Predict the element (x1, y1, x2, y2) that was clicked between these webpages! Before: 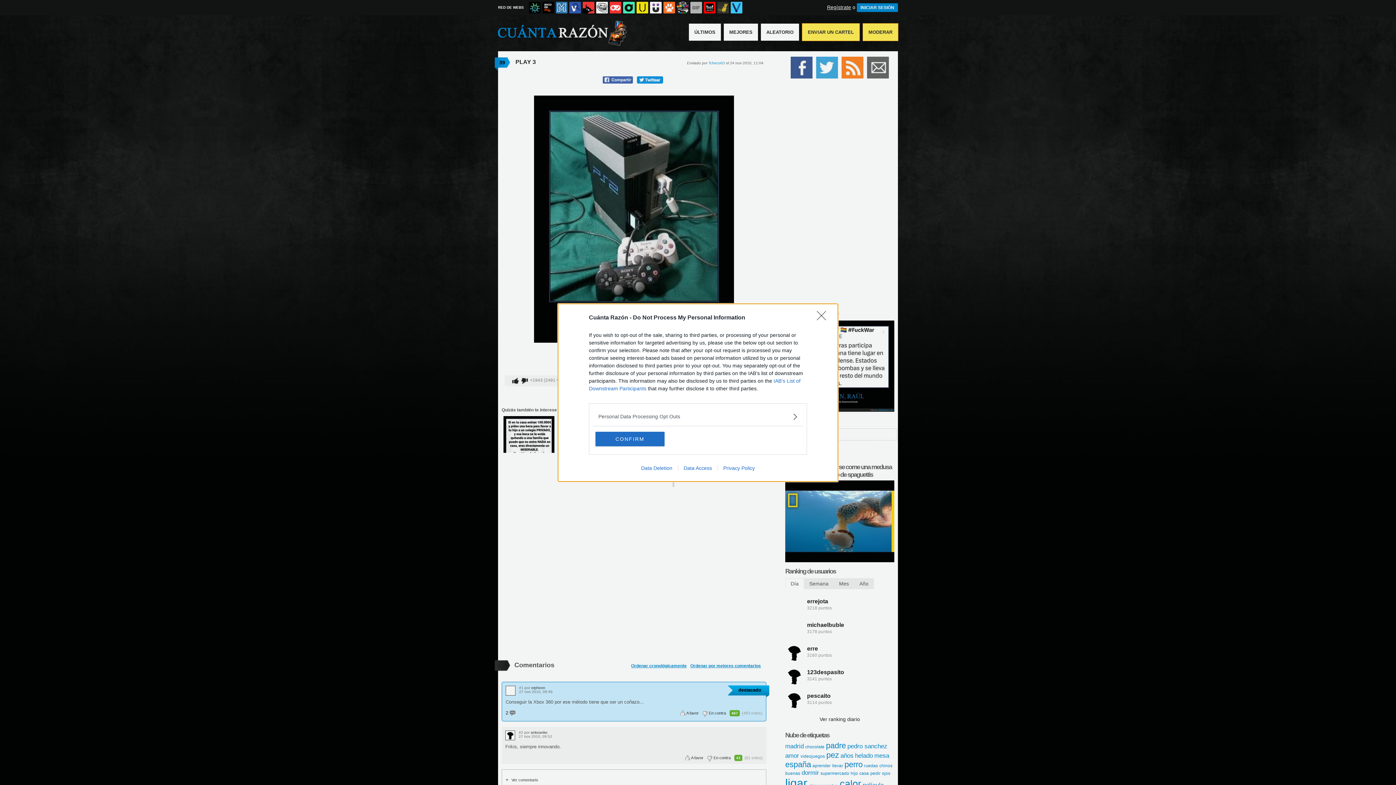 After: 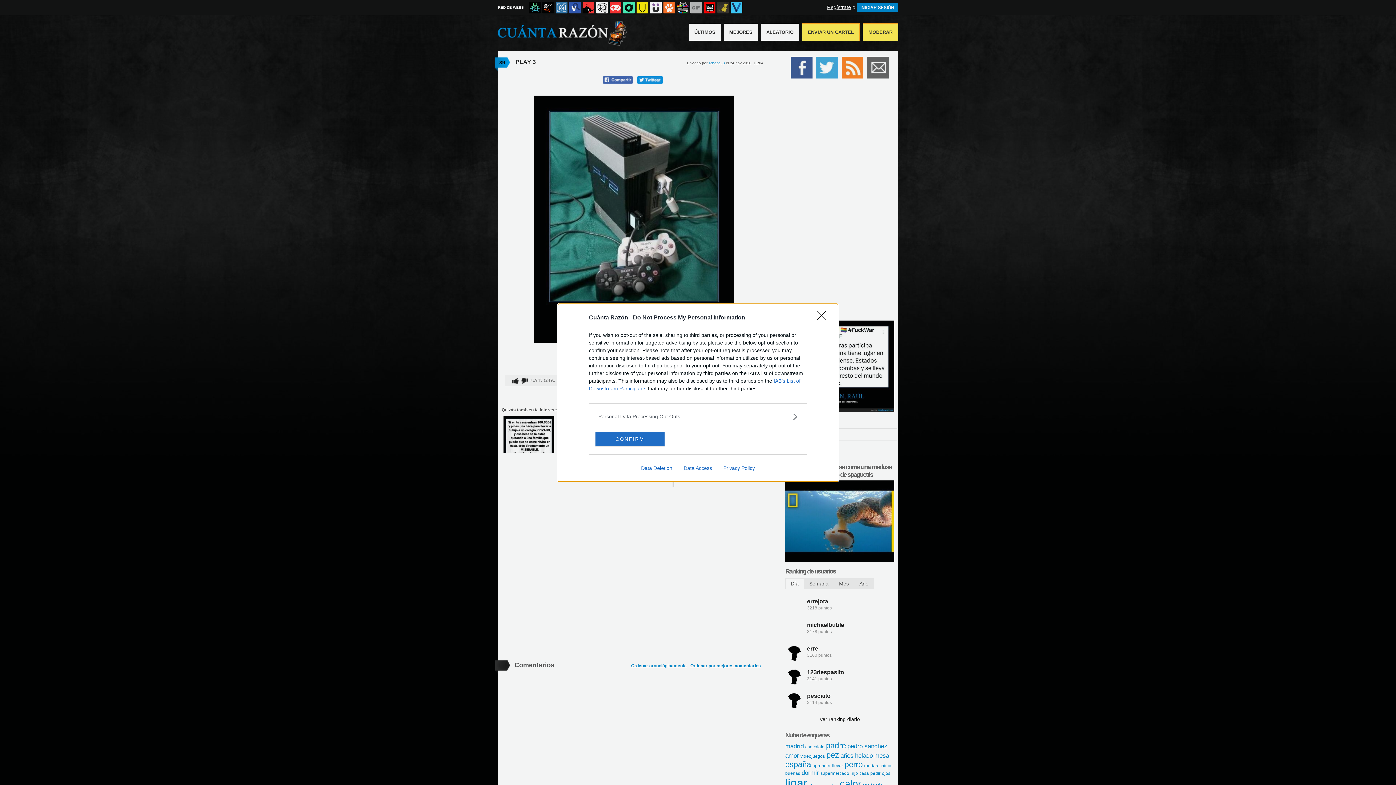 Action: bbox: (717, 465, 760, 471) label: Privacy Policy